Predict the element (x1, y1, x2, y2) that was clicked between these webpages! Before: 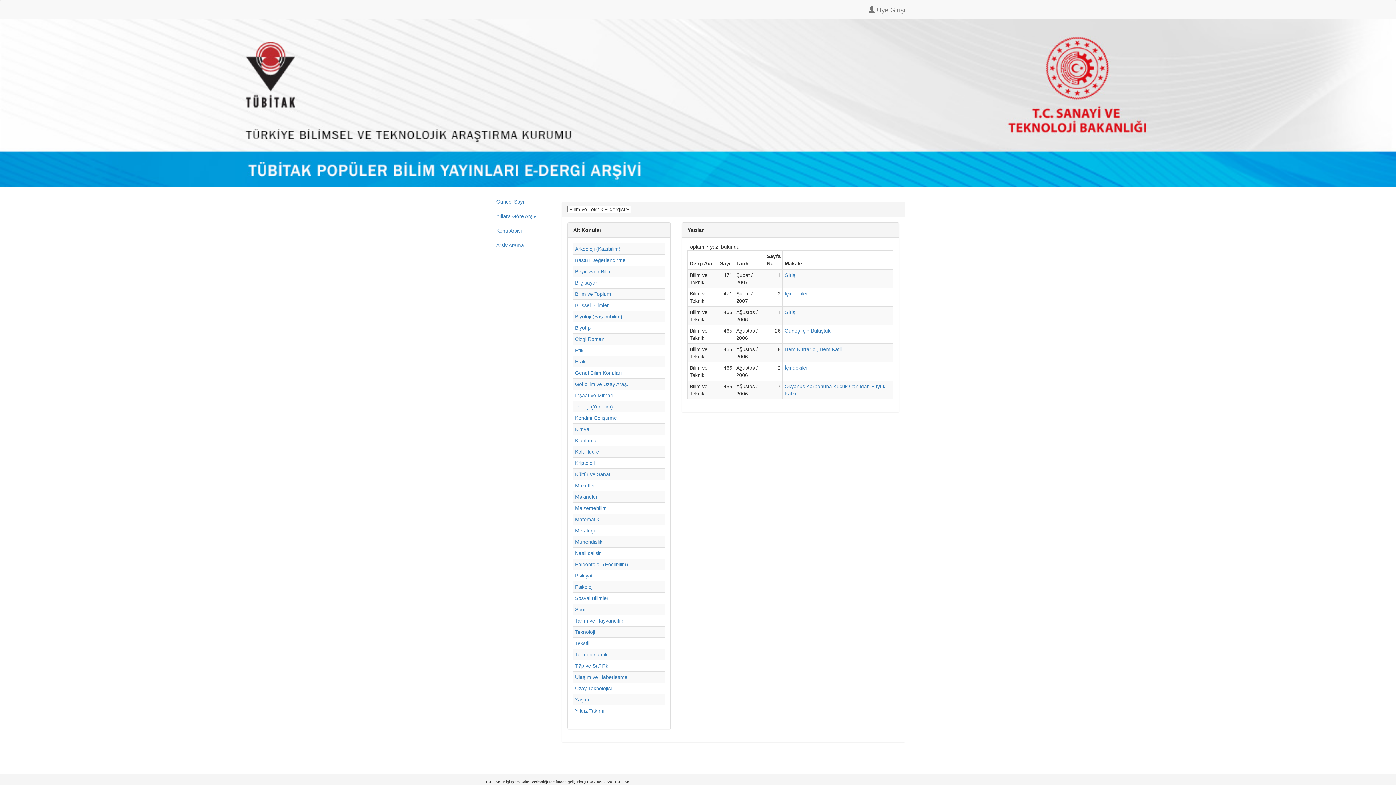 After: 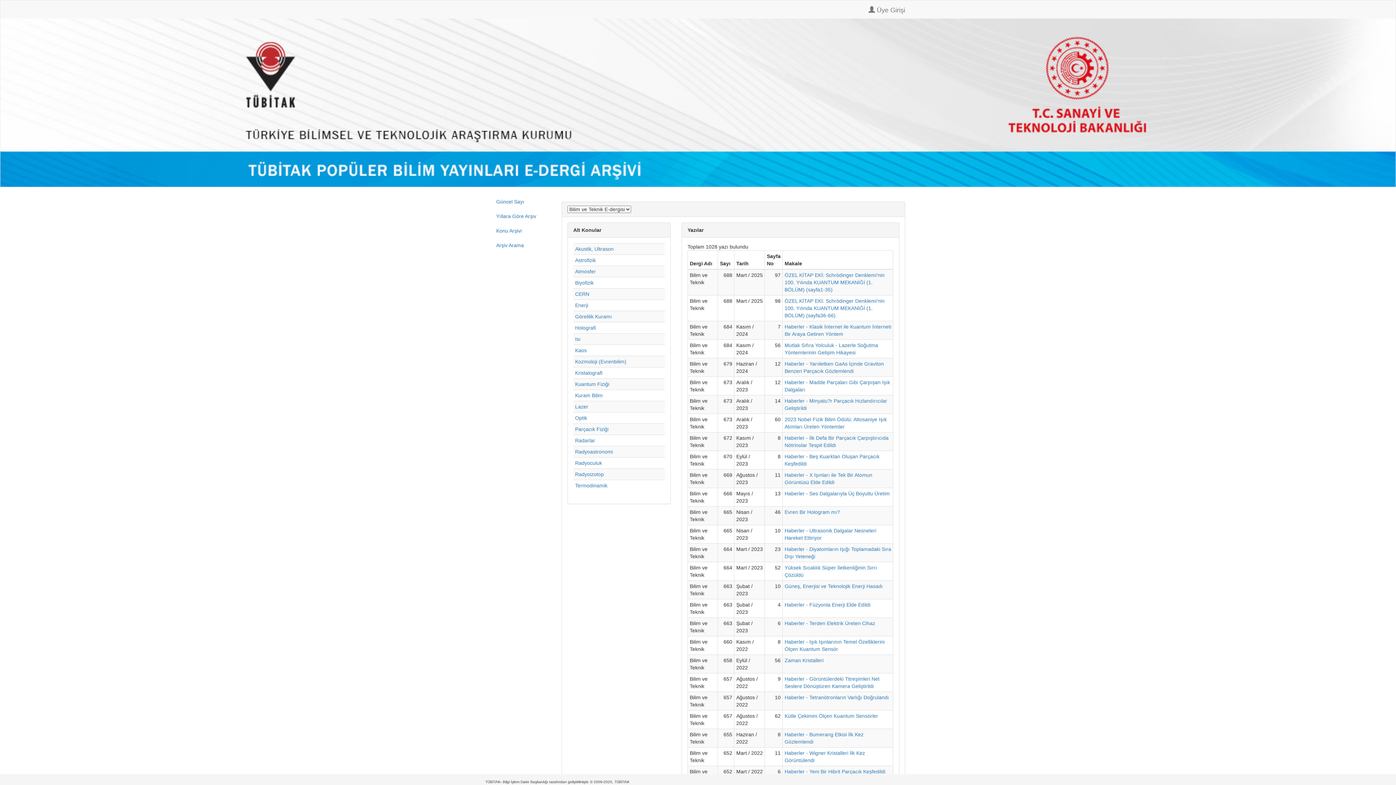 Action: bbox: (575, 358, 585, 364) label: Fizik